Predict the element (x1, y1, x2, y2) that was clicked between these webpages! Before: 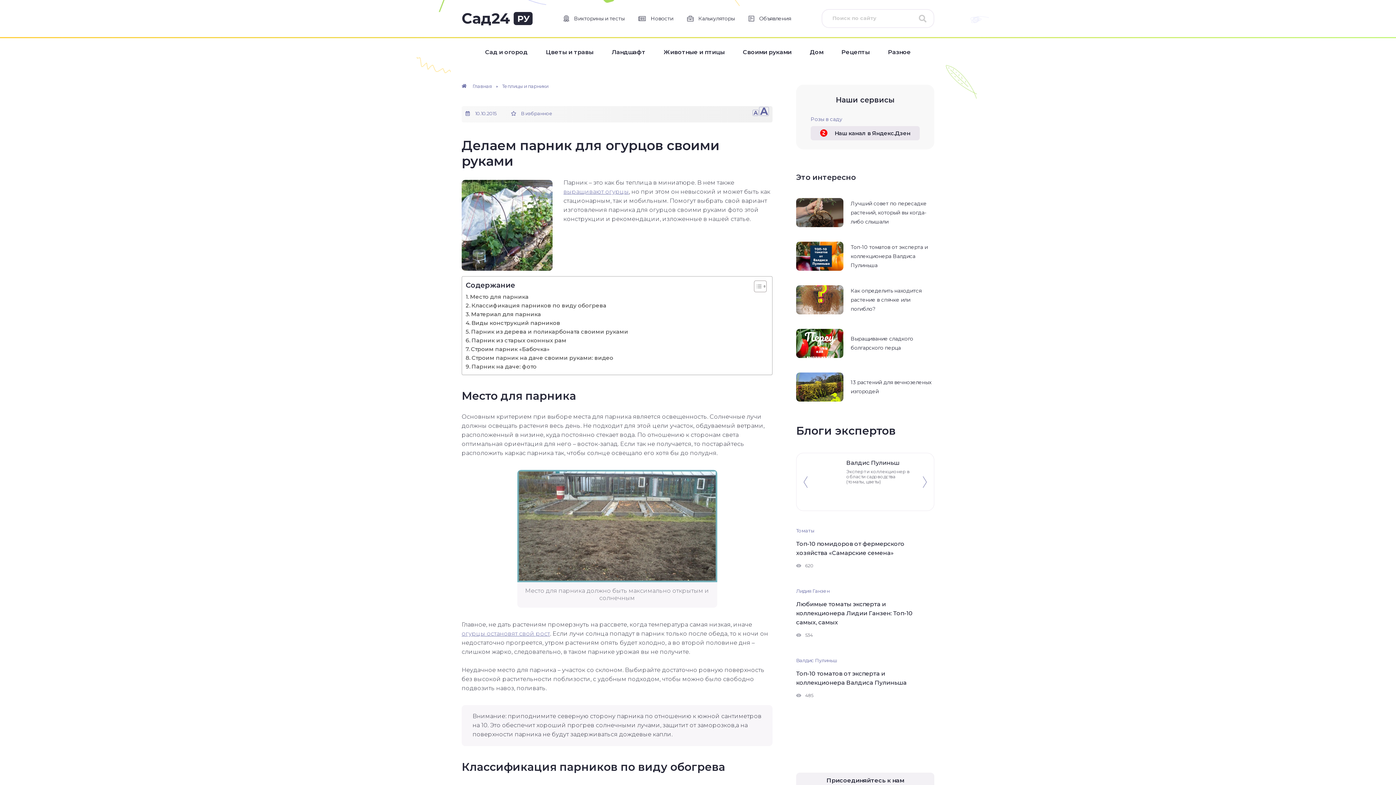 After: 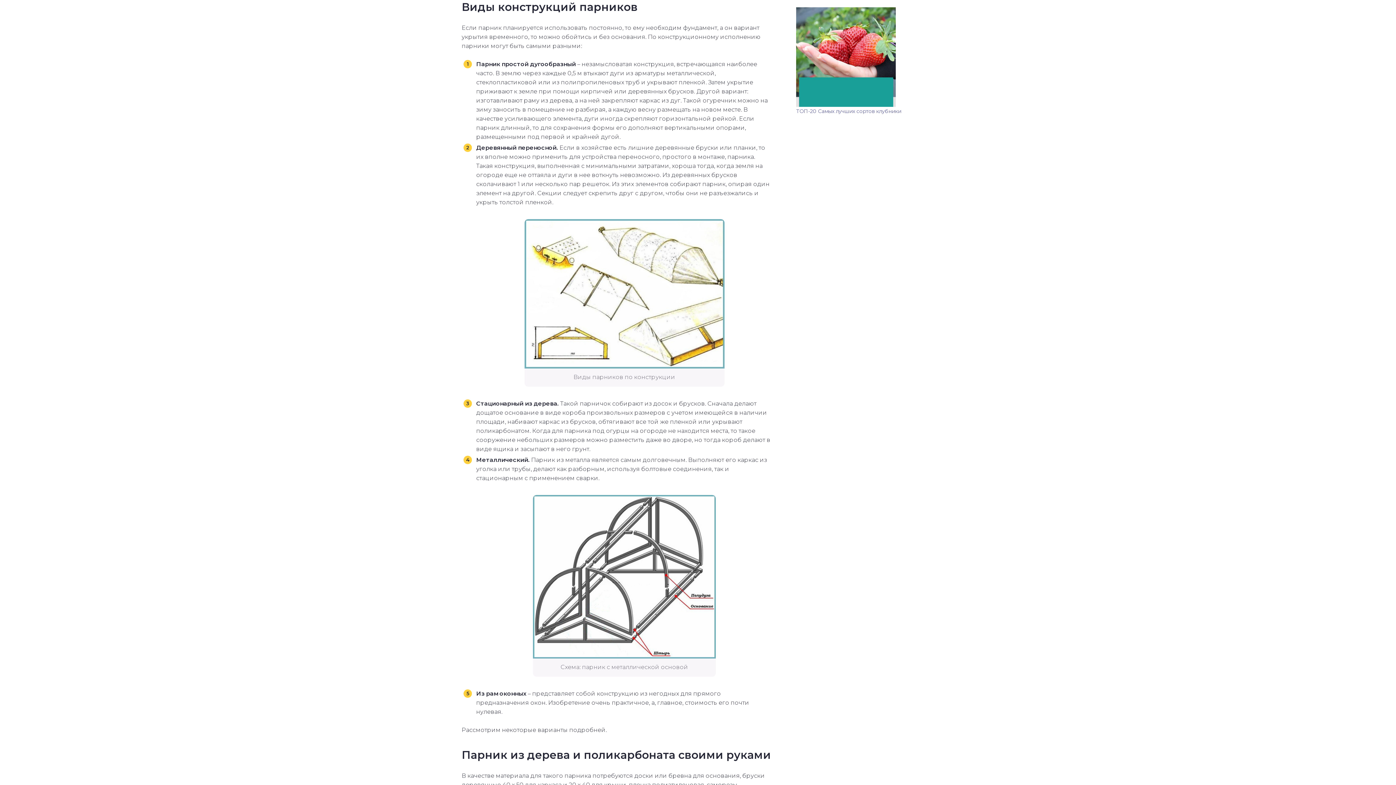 Action: label: Виды конструкций парников bbox: (465, 318, 560, 327)